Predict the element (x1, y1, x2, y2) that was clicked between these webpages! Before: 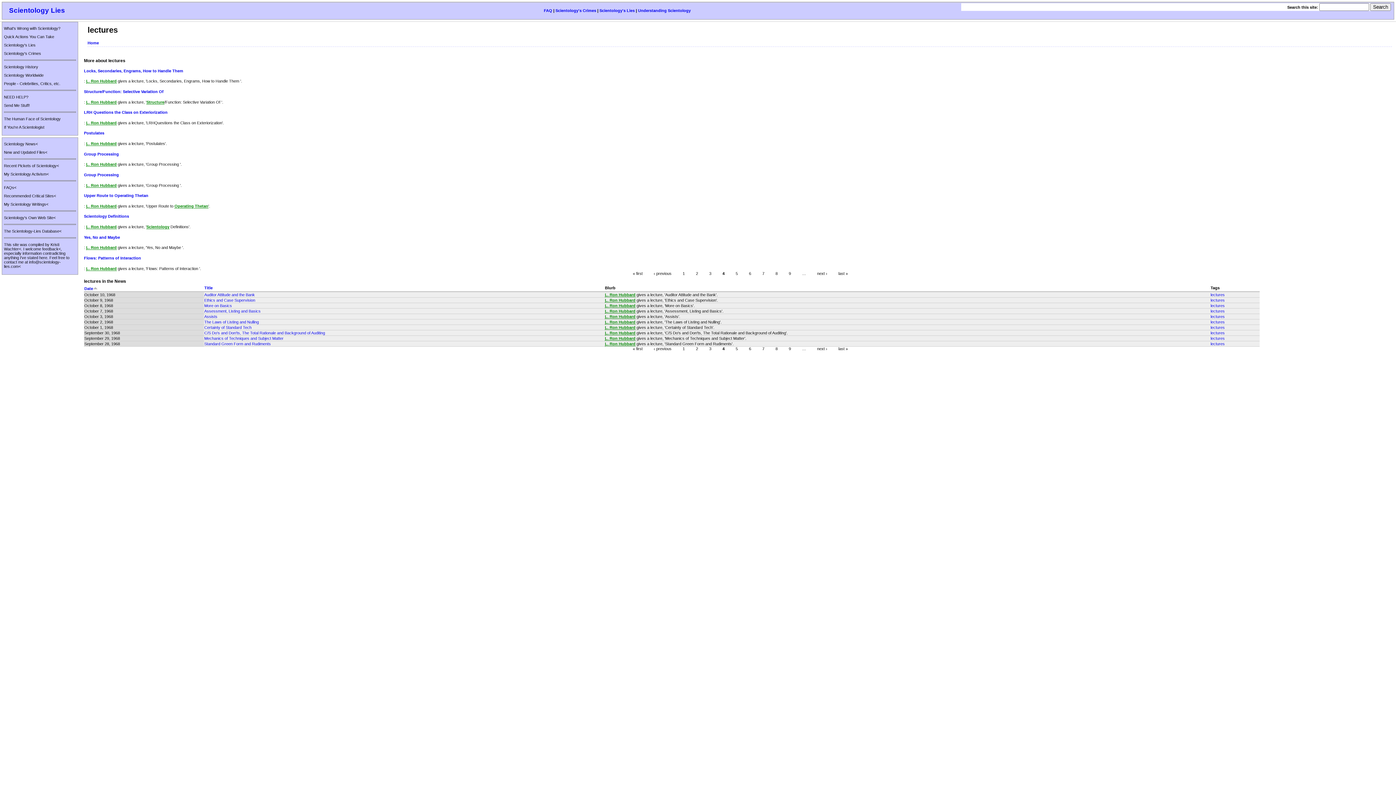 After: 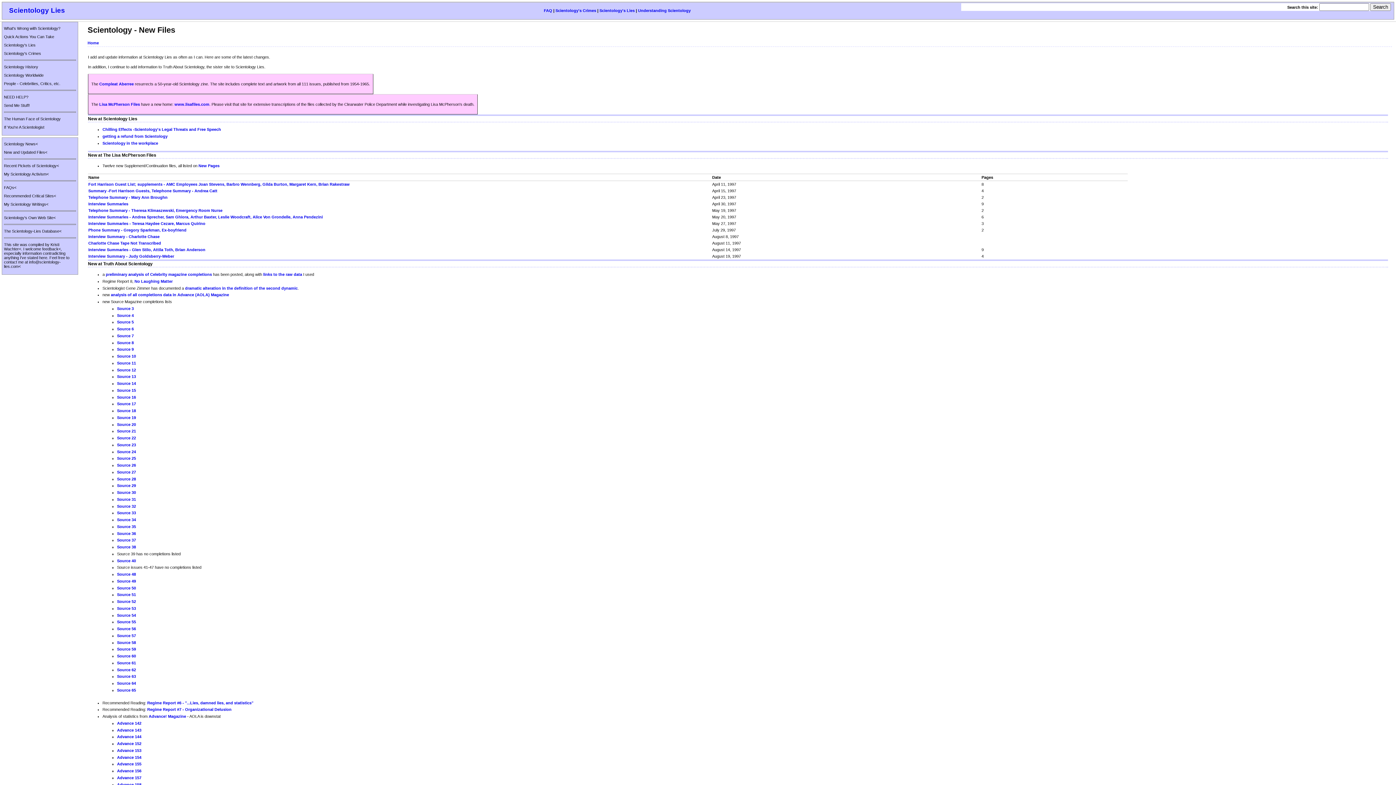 Action: bbox: (4, 150, 47, 154) label: New and Updated Files<